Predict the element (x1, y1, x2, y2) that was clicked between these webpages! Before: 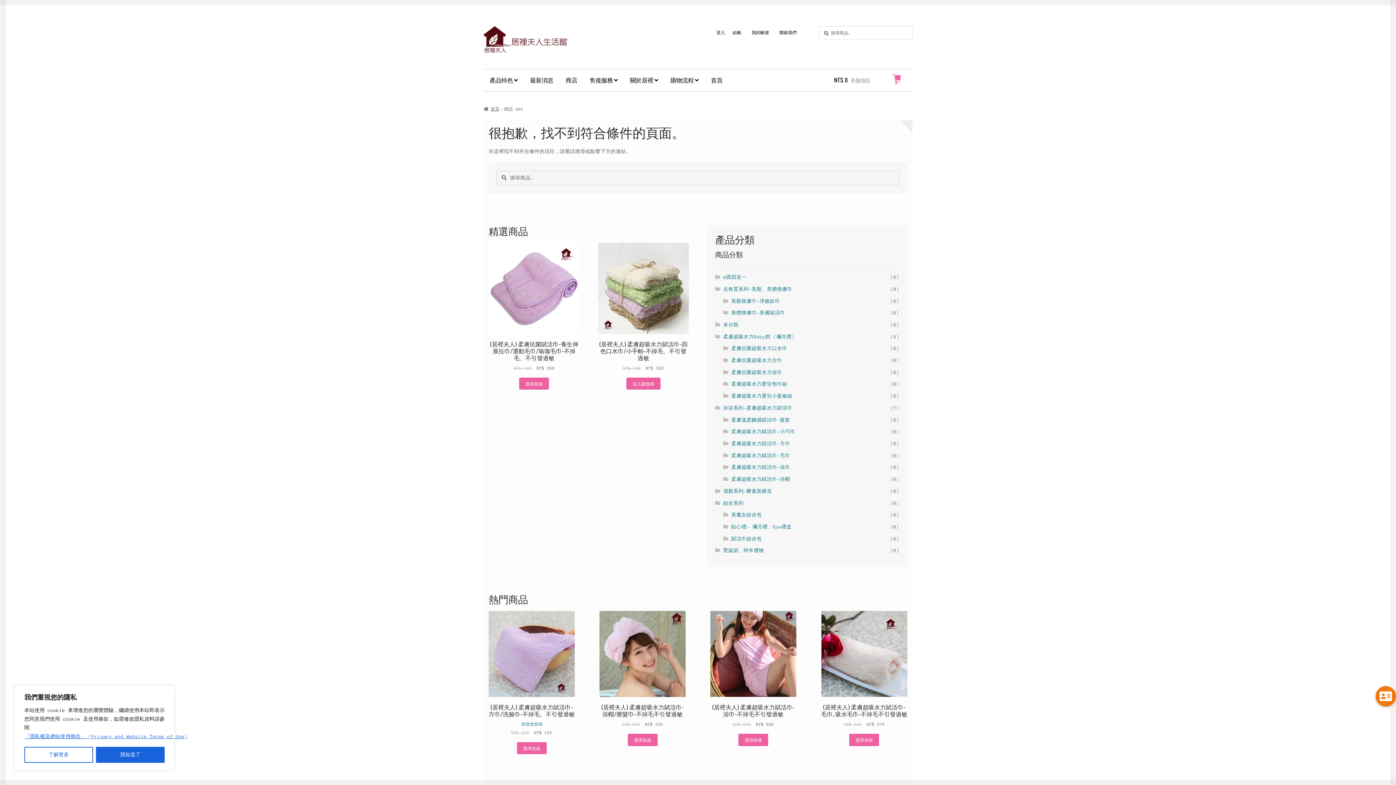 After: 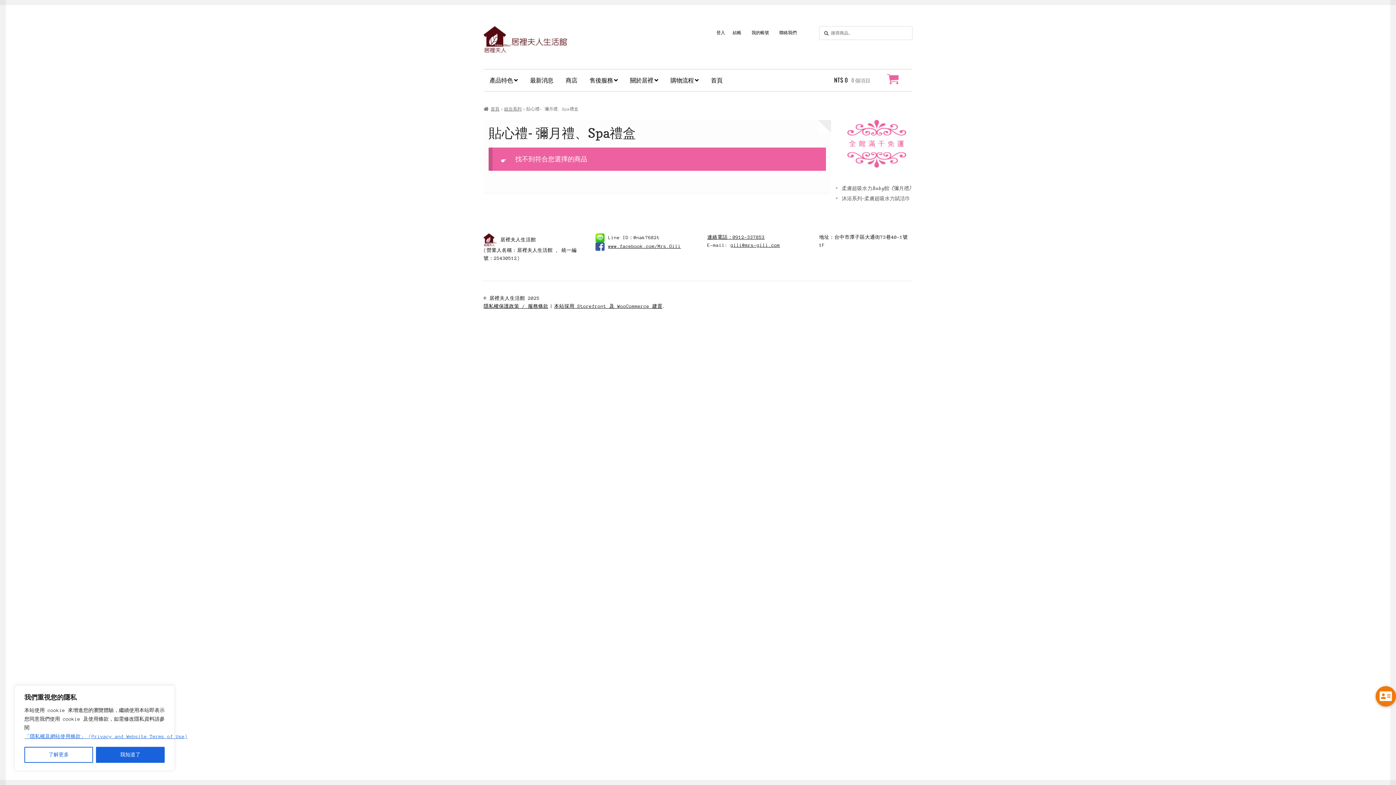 Action: bbox: (731, 524, 791, 529) label: 貼心禮- 彌月禮、Spa禮盒